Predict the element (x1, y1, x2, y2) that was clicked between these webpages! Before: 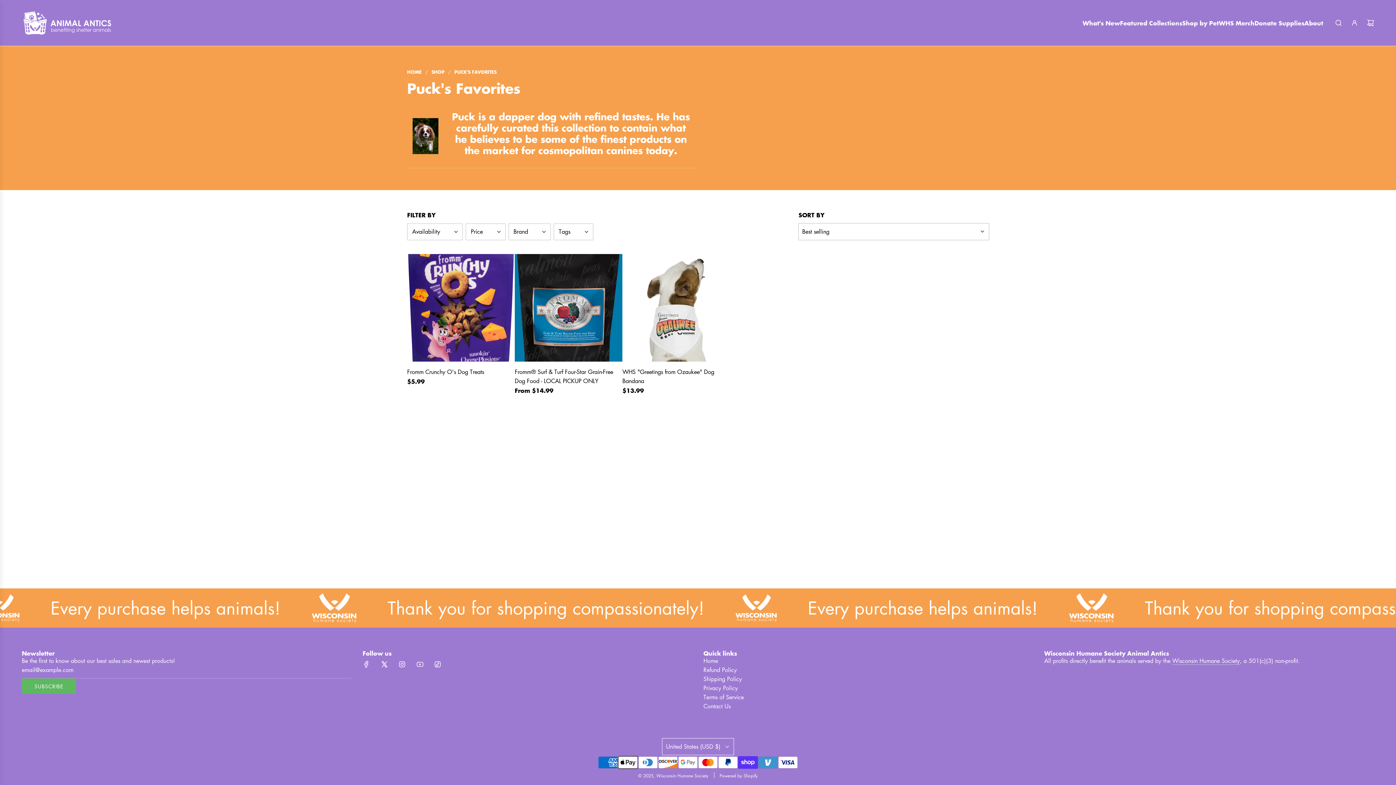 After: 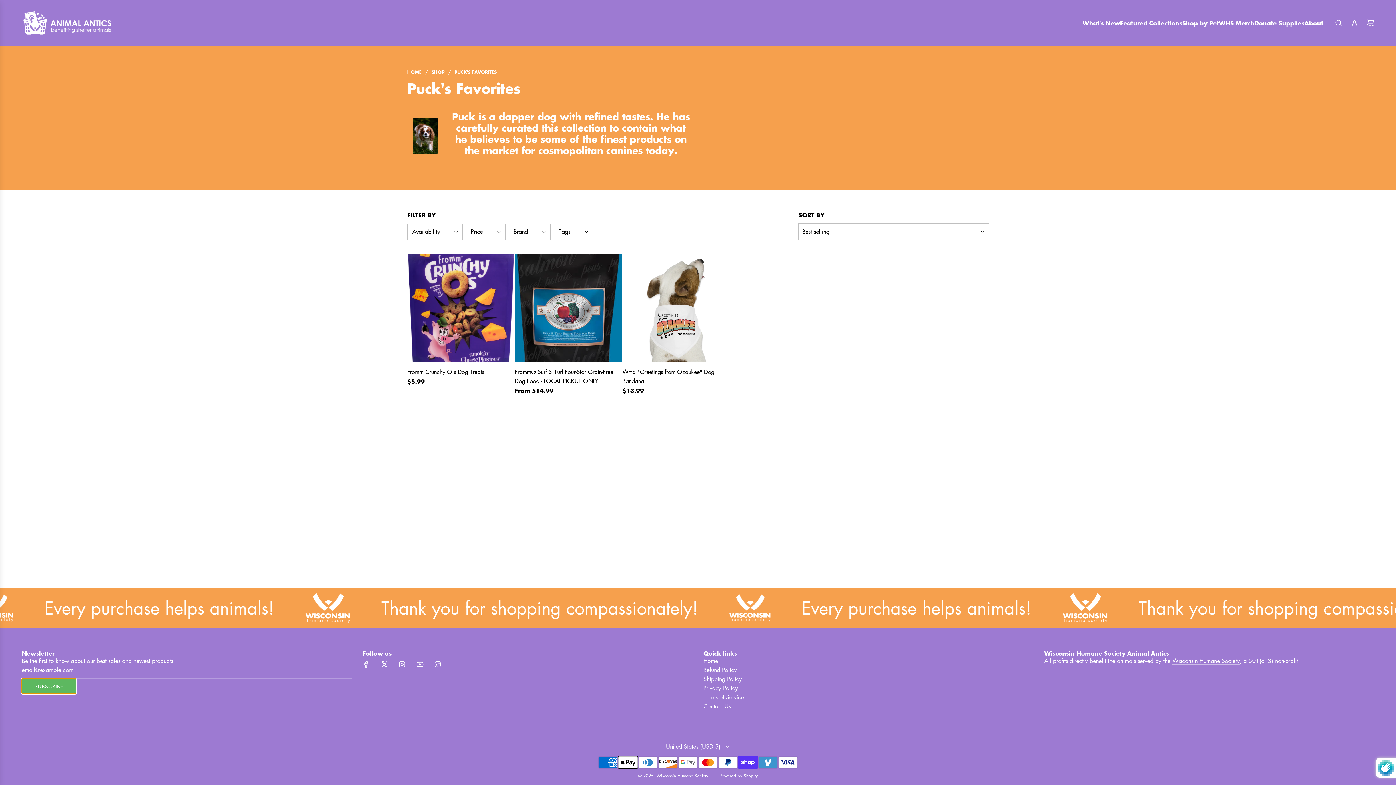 Action: label: SUBSCRIBE bbox: (21, 678, 76, 694)